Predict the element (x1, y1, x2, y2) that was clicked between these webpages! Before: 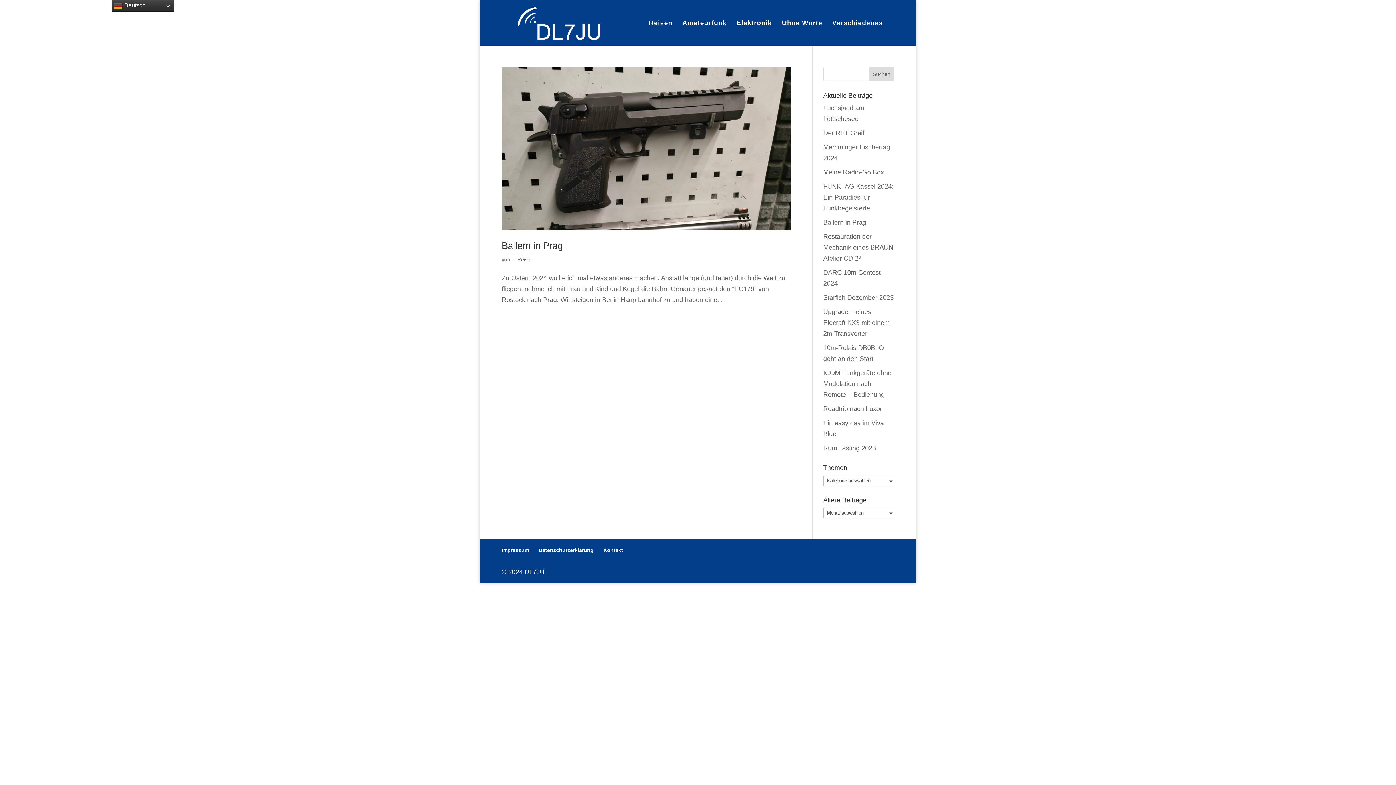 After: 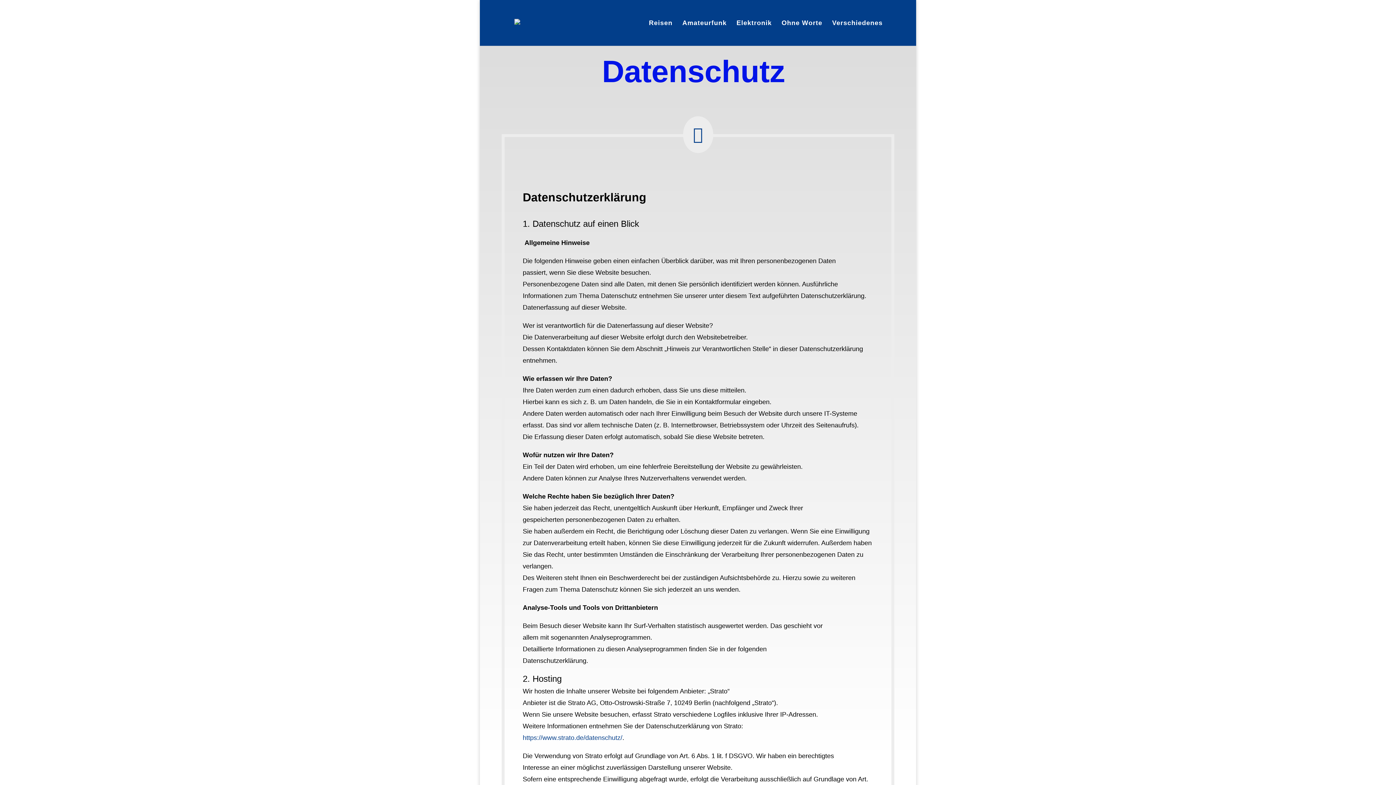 Action: label: Datenschutzerklärung bbox: (538, 547, 593, 553)